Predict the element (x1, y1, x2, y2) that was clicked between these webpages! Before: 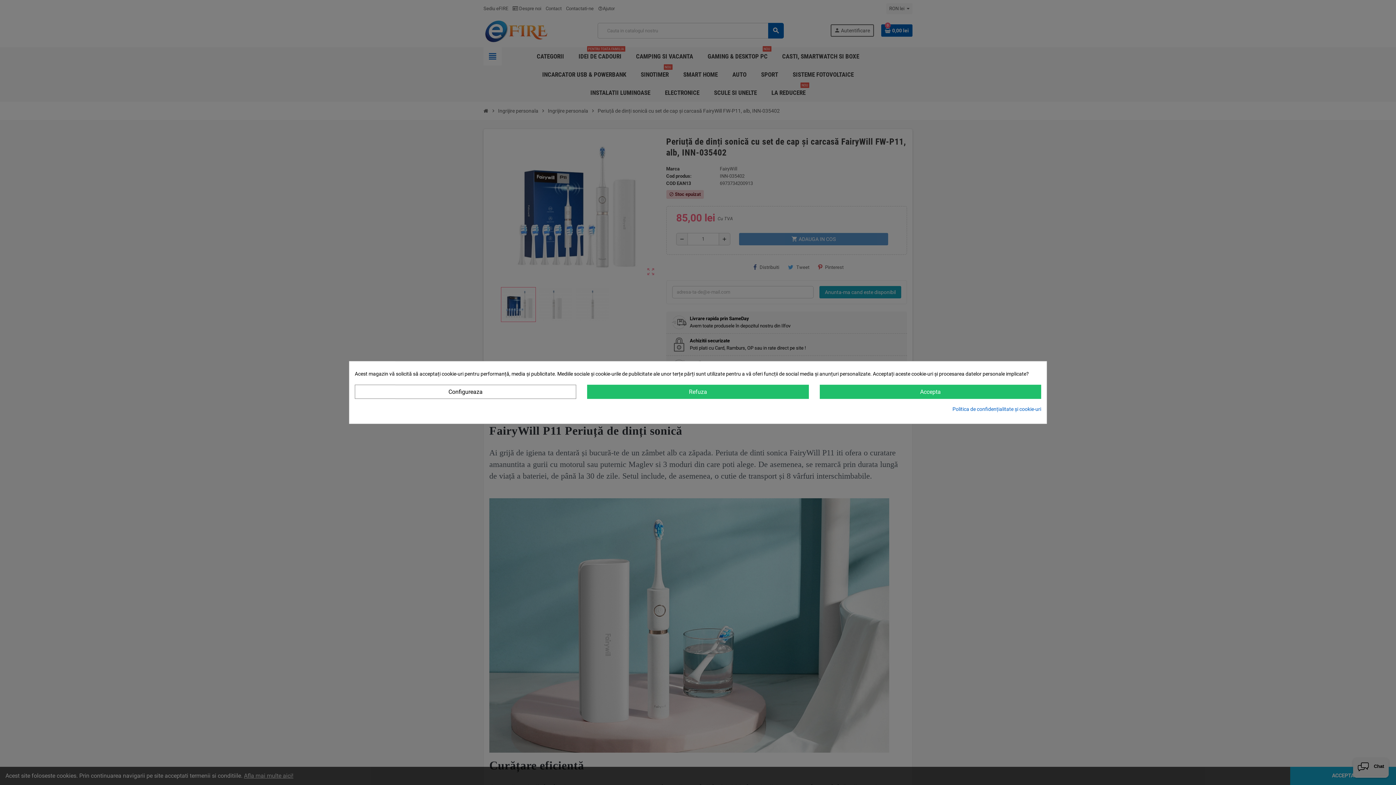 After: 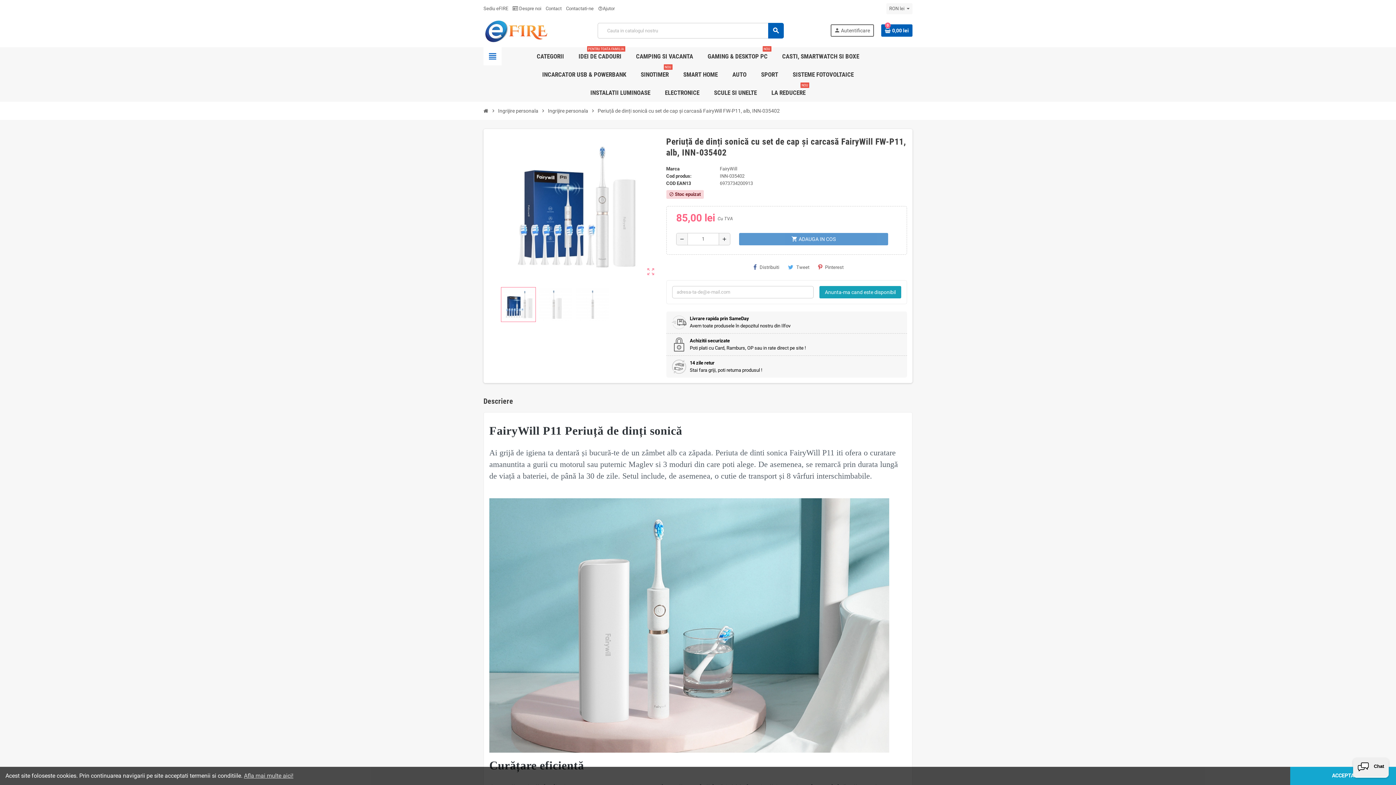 Action: bbox: (819, 384, 1041, 399) label: Accepta